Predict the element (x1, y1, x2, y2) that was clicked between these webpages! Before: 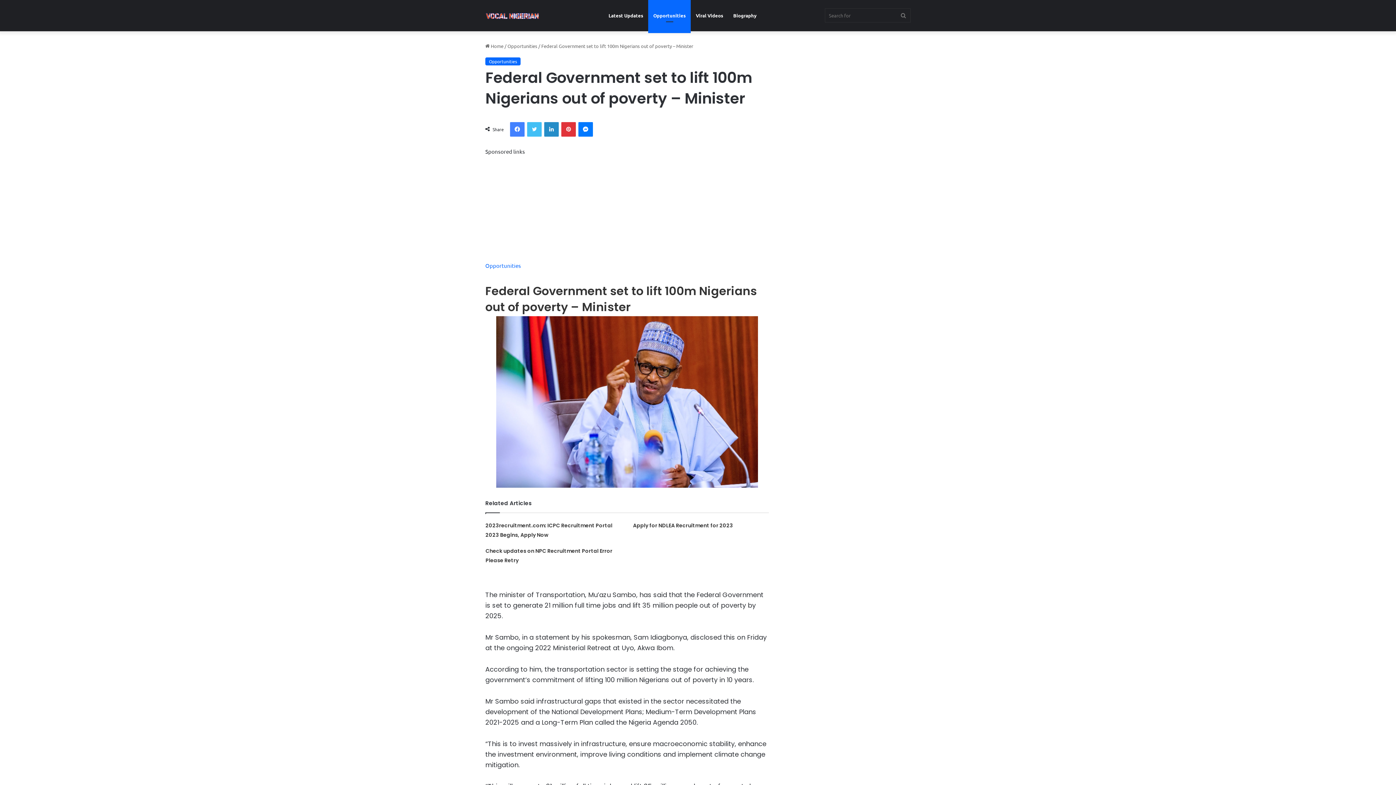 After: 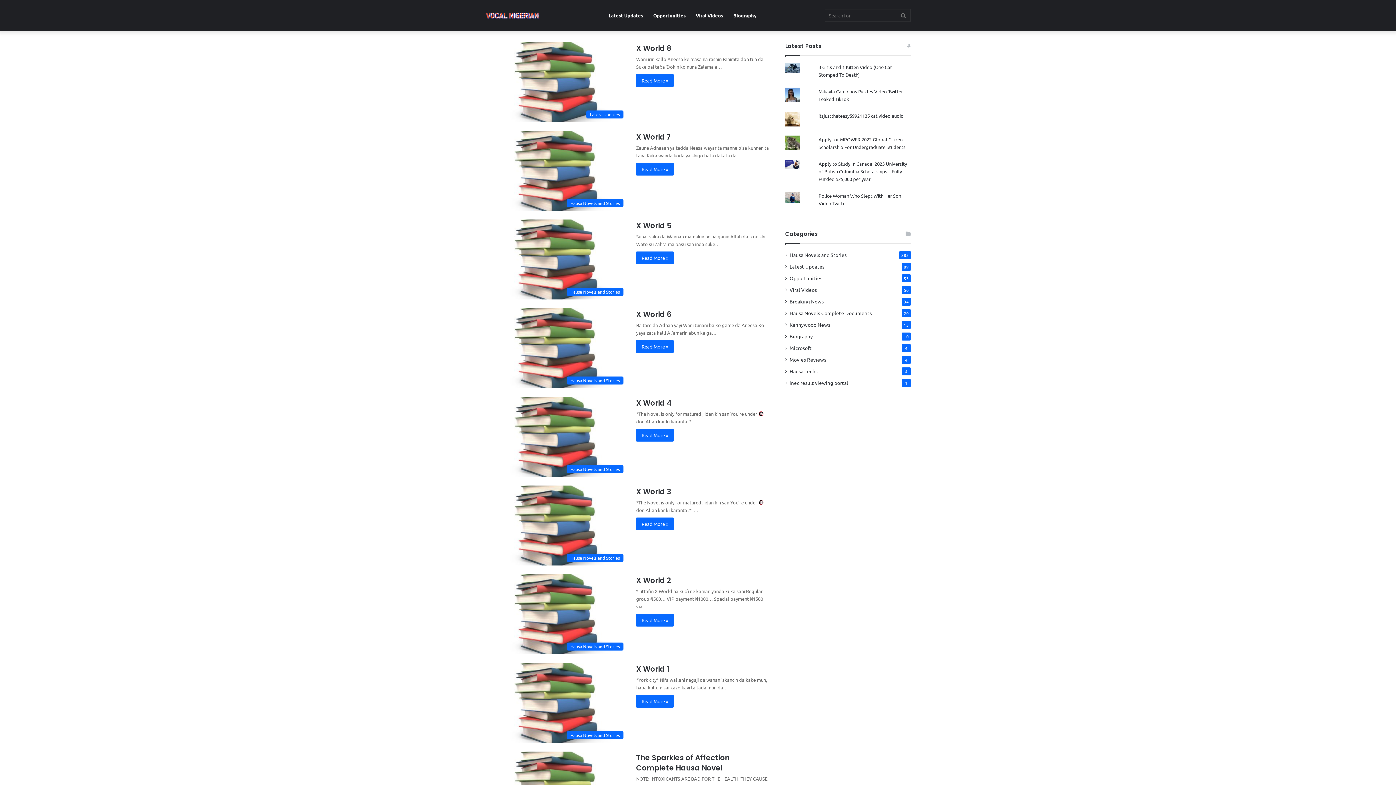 Action: bbox: (485, 11, 540, 20)